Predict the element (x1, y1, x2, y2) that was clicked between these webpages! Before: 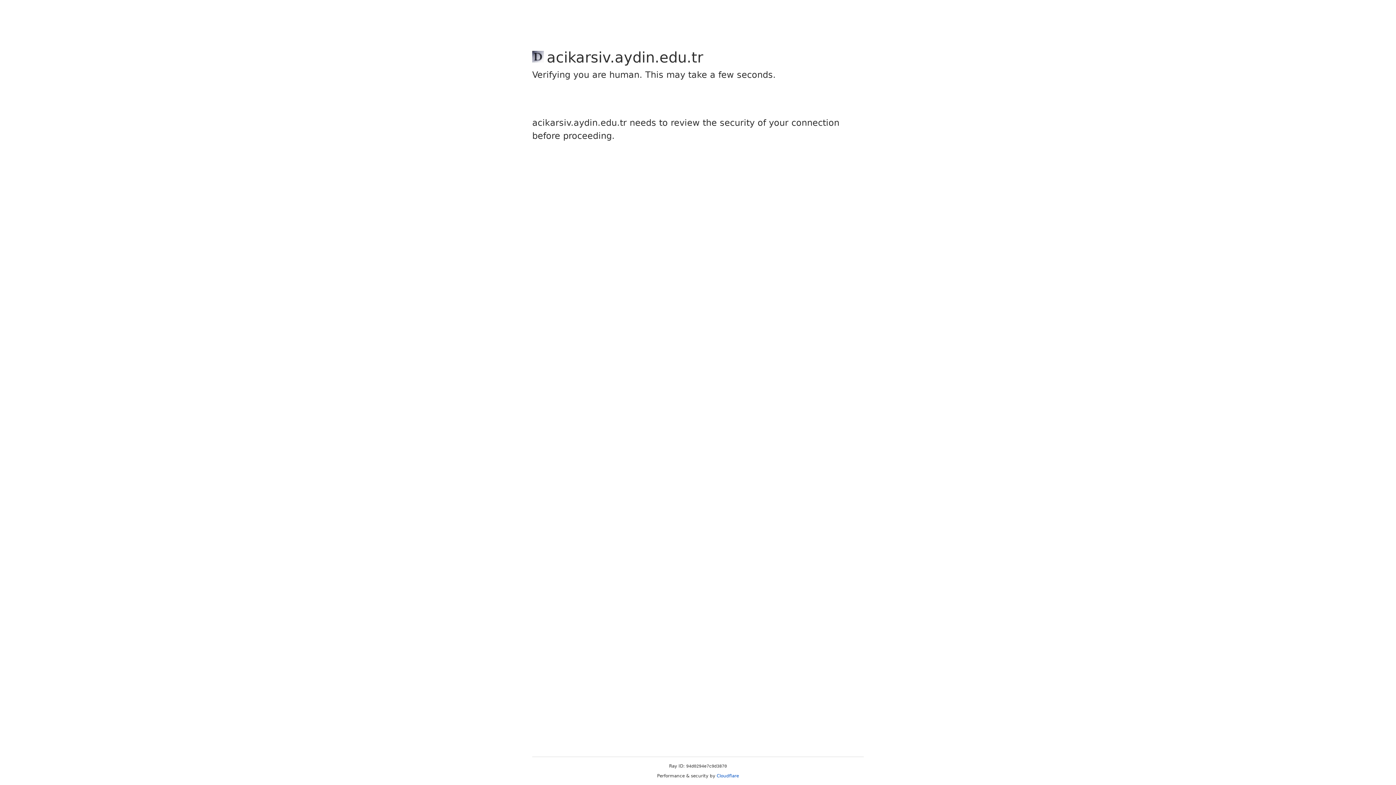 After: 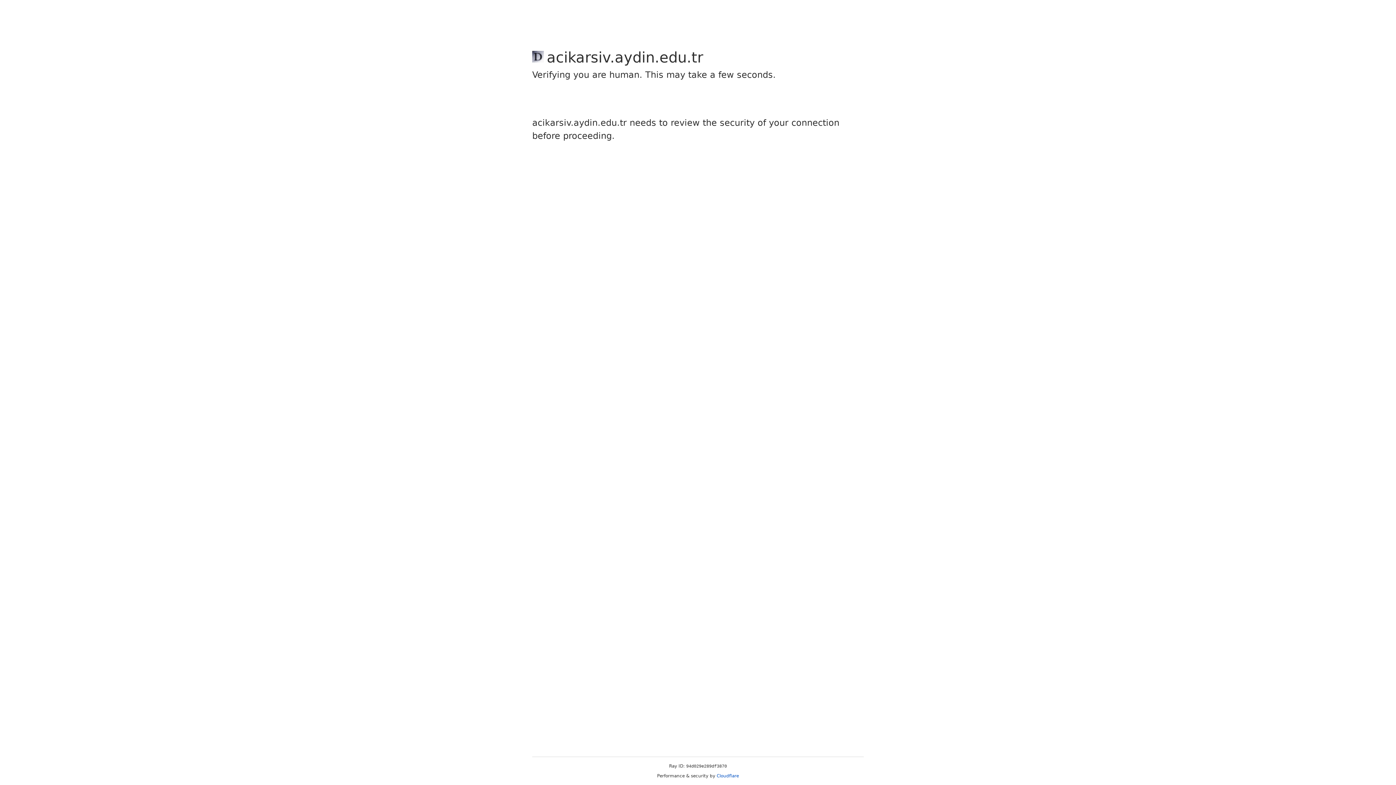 Action: bbox: (716, 773, 739, 778) label: Cloudflare